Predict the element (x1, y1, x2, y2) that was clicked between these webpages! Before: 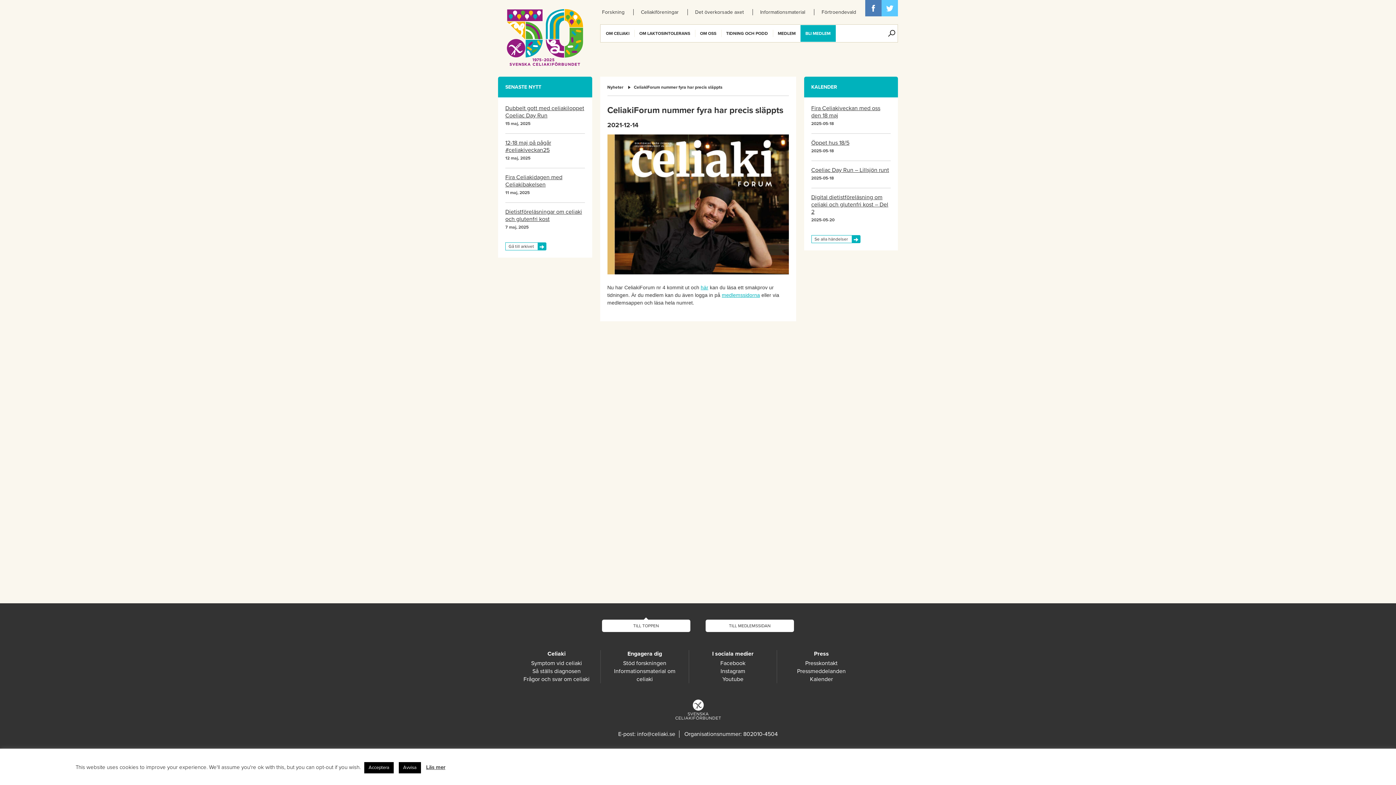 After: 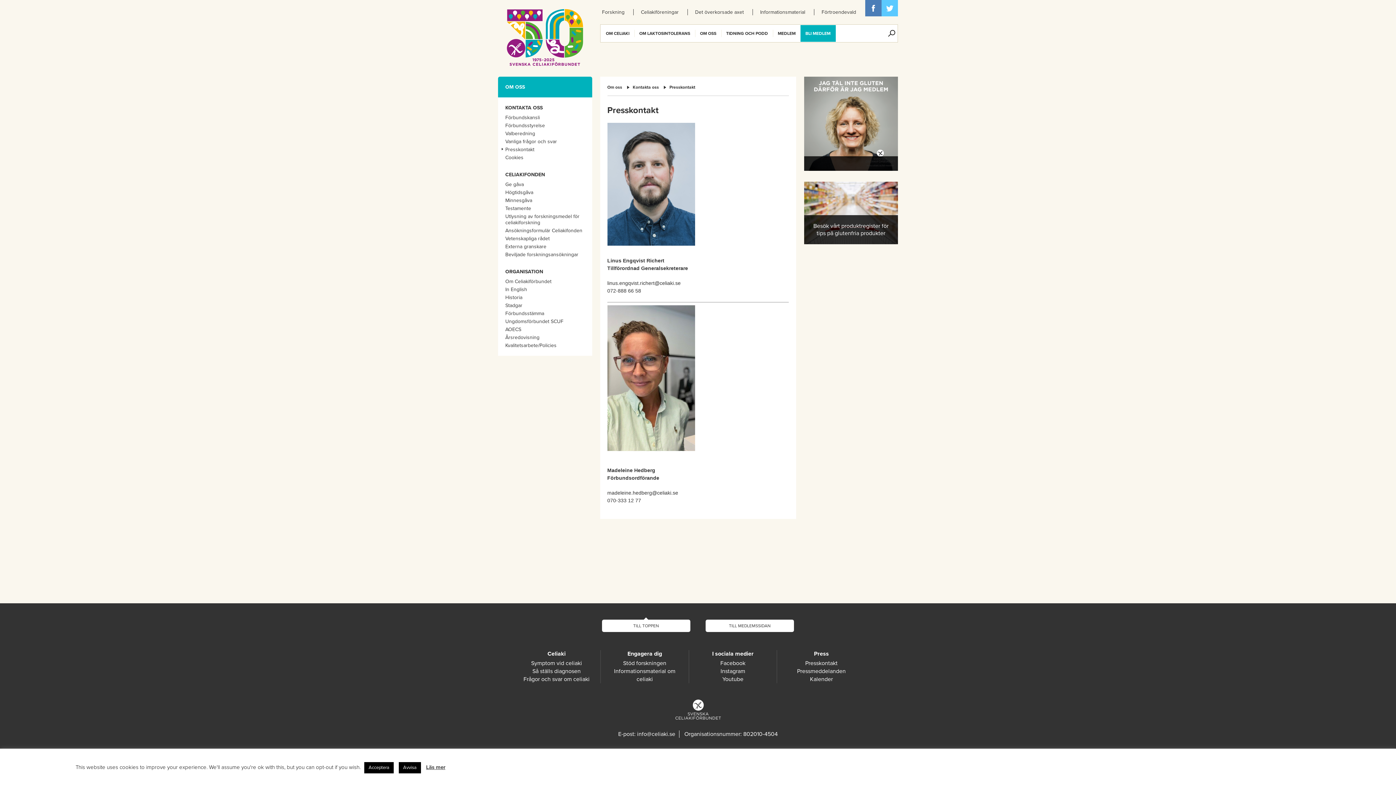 Action: label: Presskontakt bbox: (805, 660, 837, 667)